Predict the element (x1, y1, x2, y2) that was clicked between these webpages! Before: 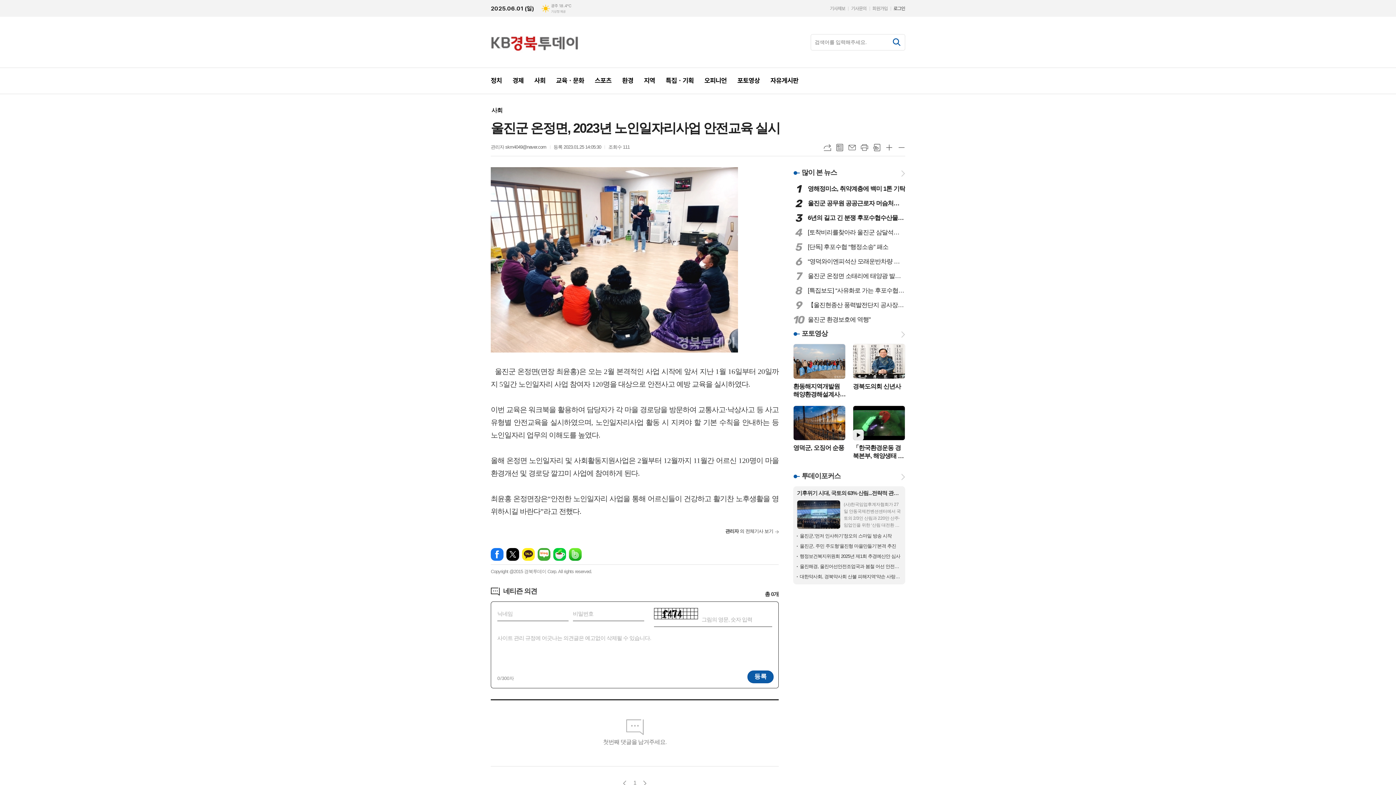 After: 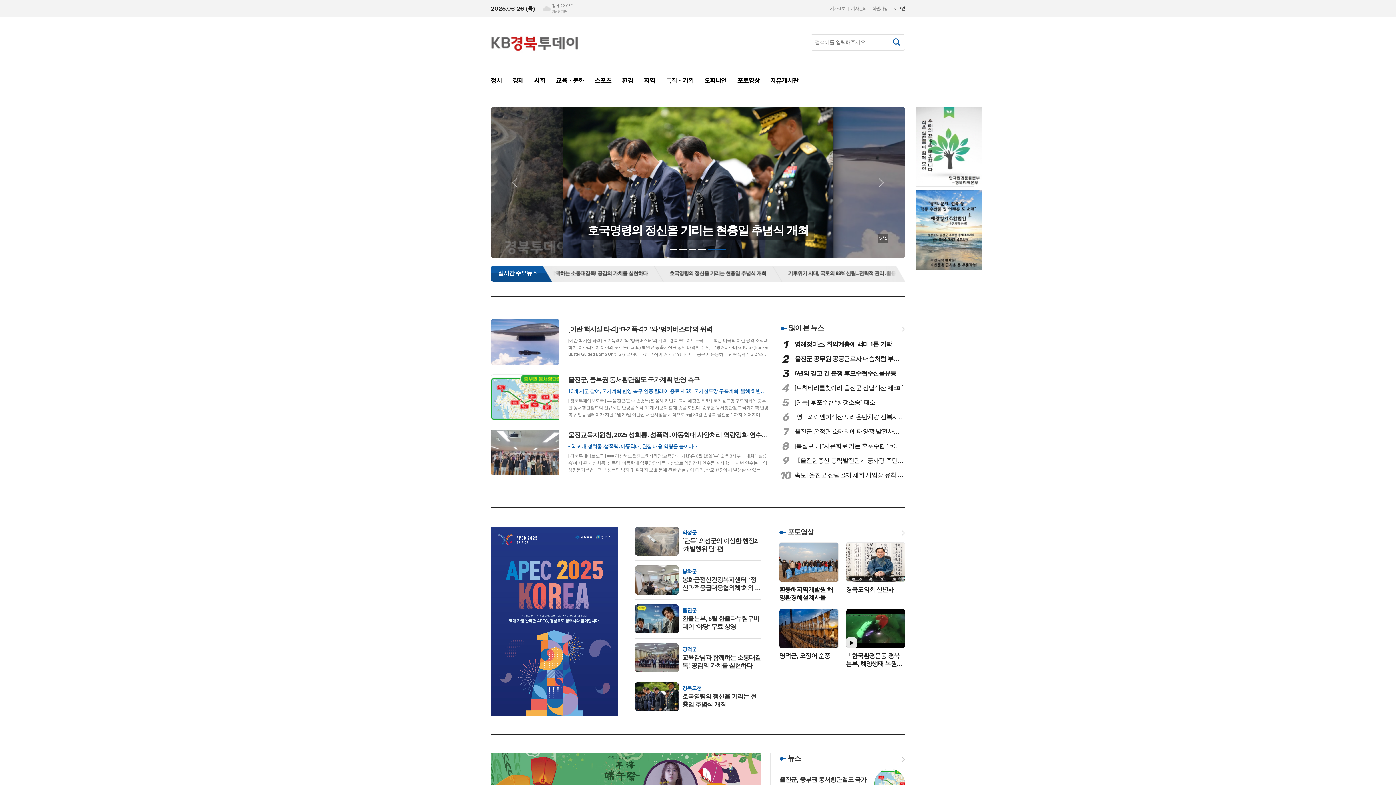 Action: bbox: (490, 39, 585, 44)